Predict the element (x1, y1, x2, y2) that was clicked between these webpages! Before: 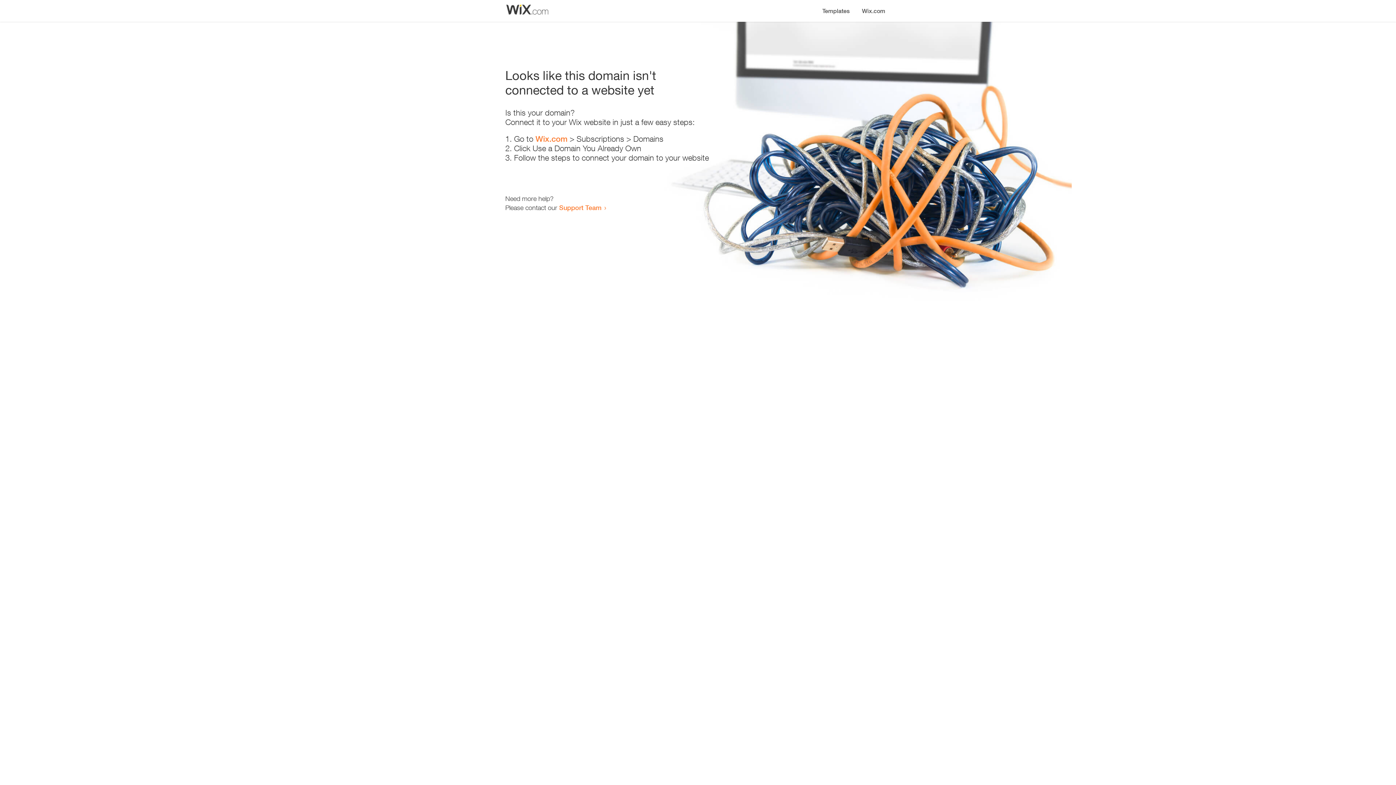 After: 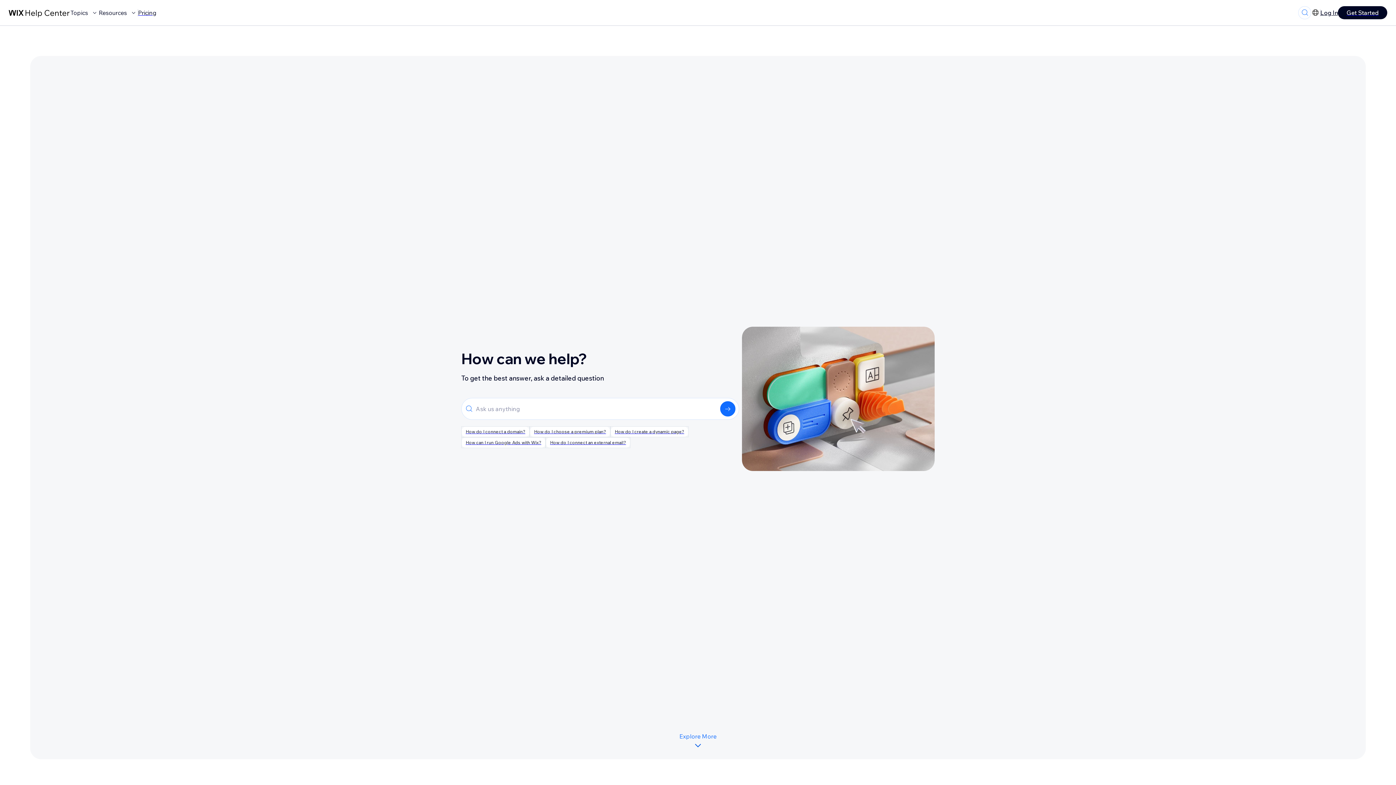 Action: bbox: (559, 203, 601, 211) label: Support Team